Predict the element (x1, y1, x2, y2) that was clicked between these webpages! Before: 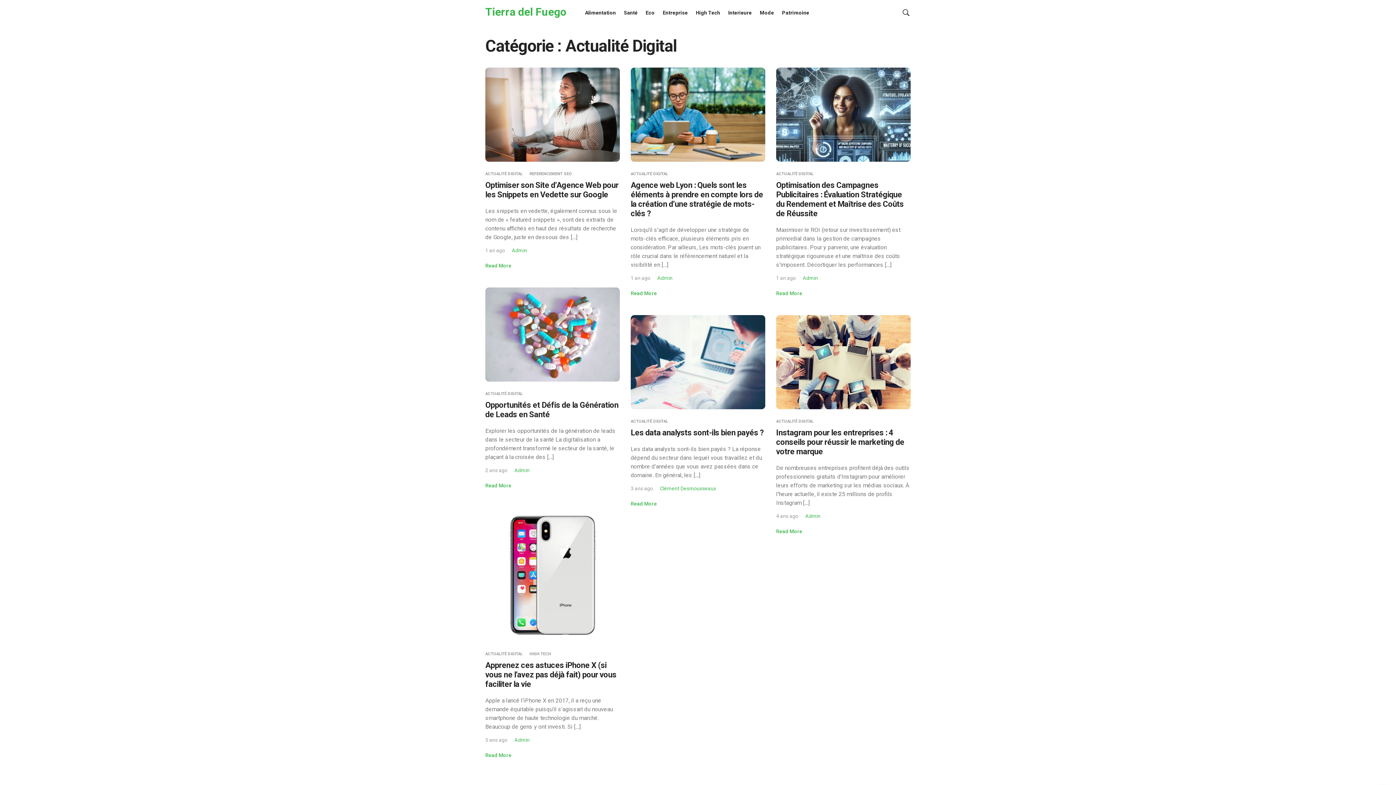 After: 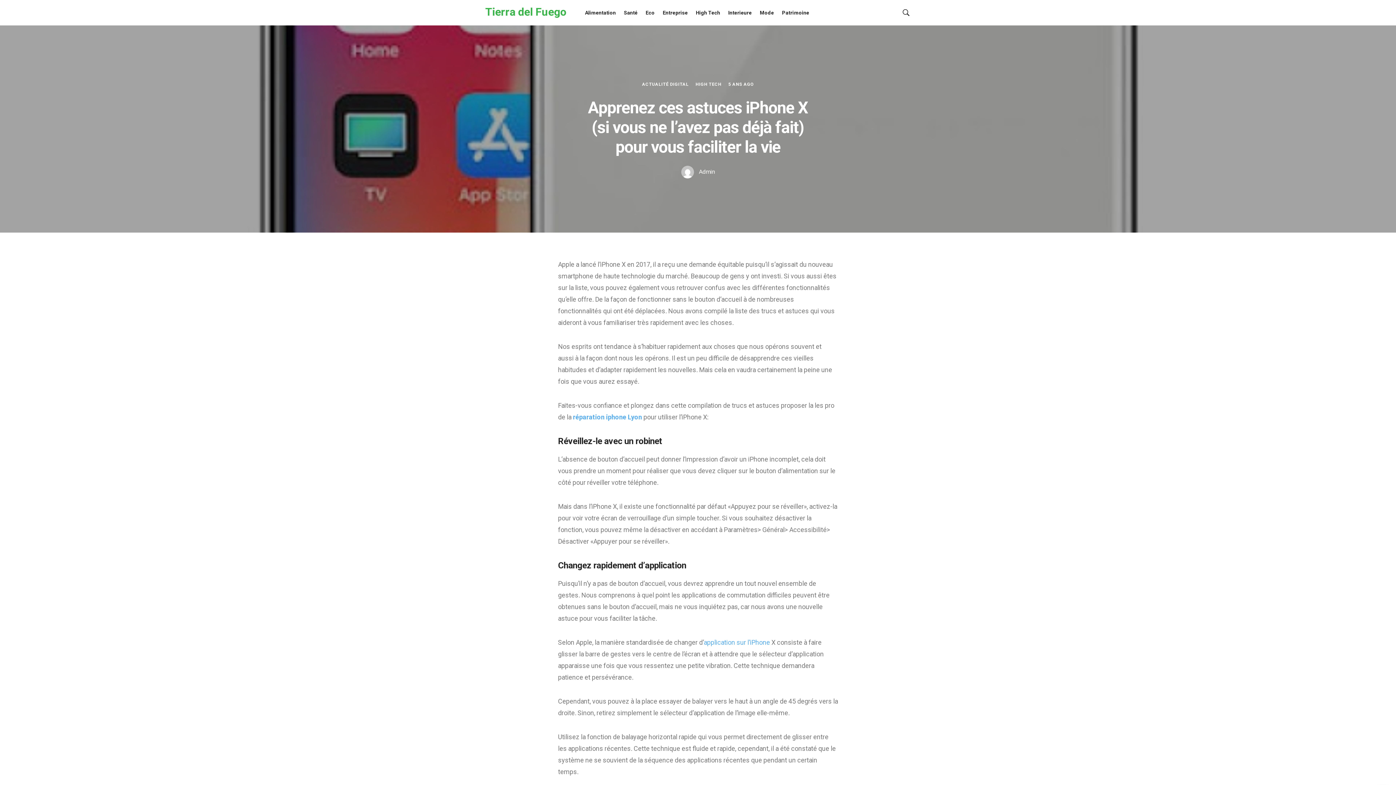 Action: bbox: (485, 661, 616, 689) label: Apprenez ces astuces iPhone X (si vous ne l’avez pas déjà fait) pour vous faciliter la vie